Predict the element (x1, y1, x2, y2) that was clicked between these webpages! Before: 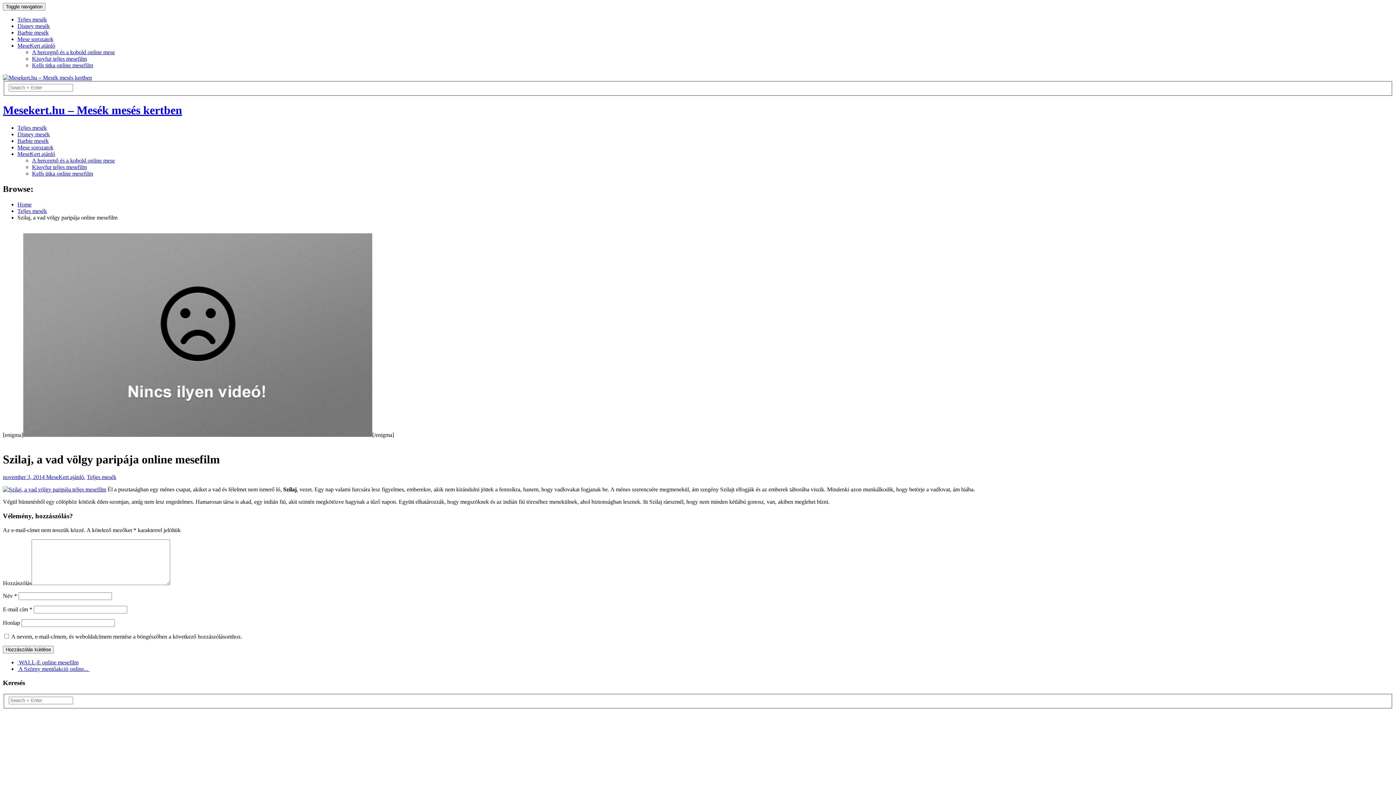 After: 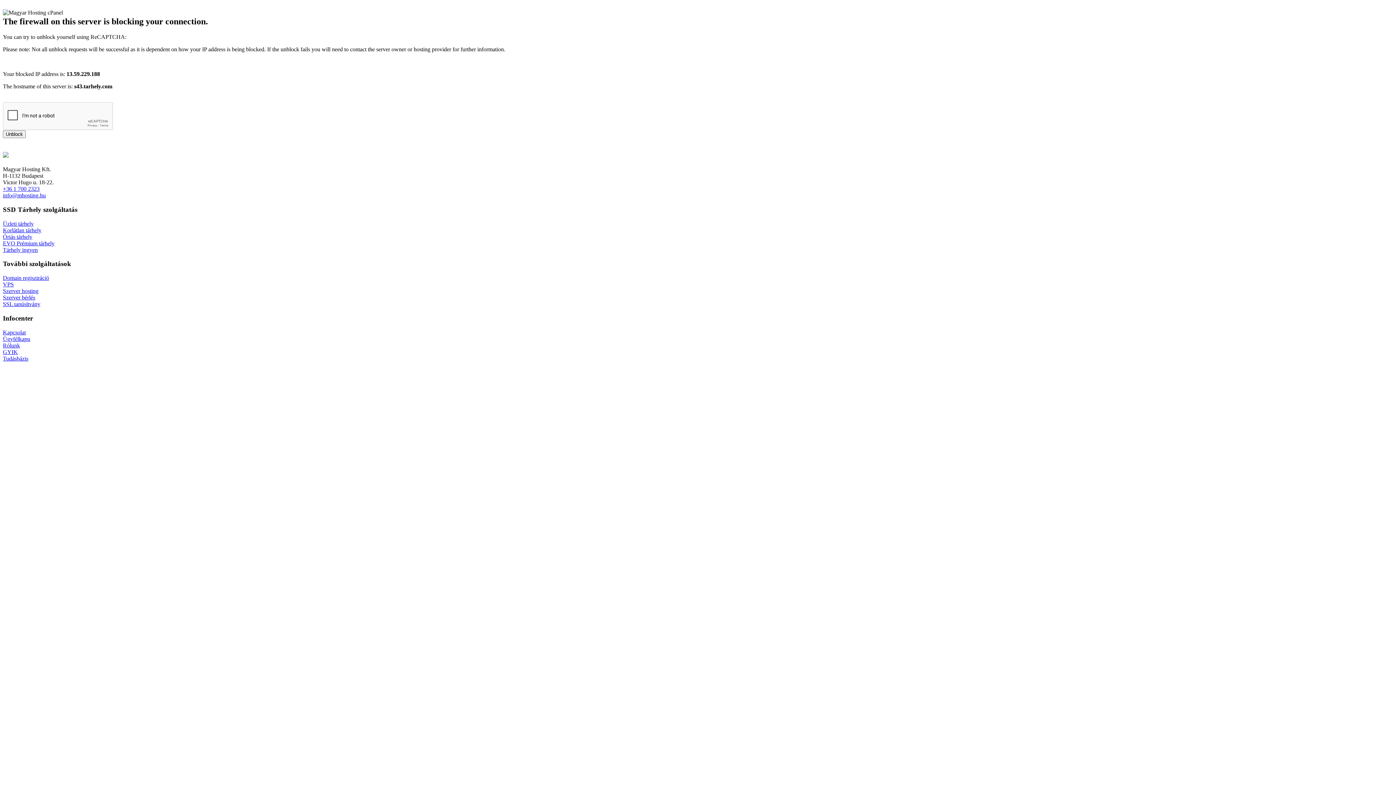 Action: bbox: (2, 103, 1393, 117) label: Mesekert.hu – Mesék mesés kertben